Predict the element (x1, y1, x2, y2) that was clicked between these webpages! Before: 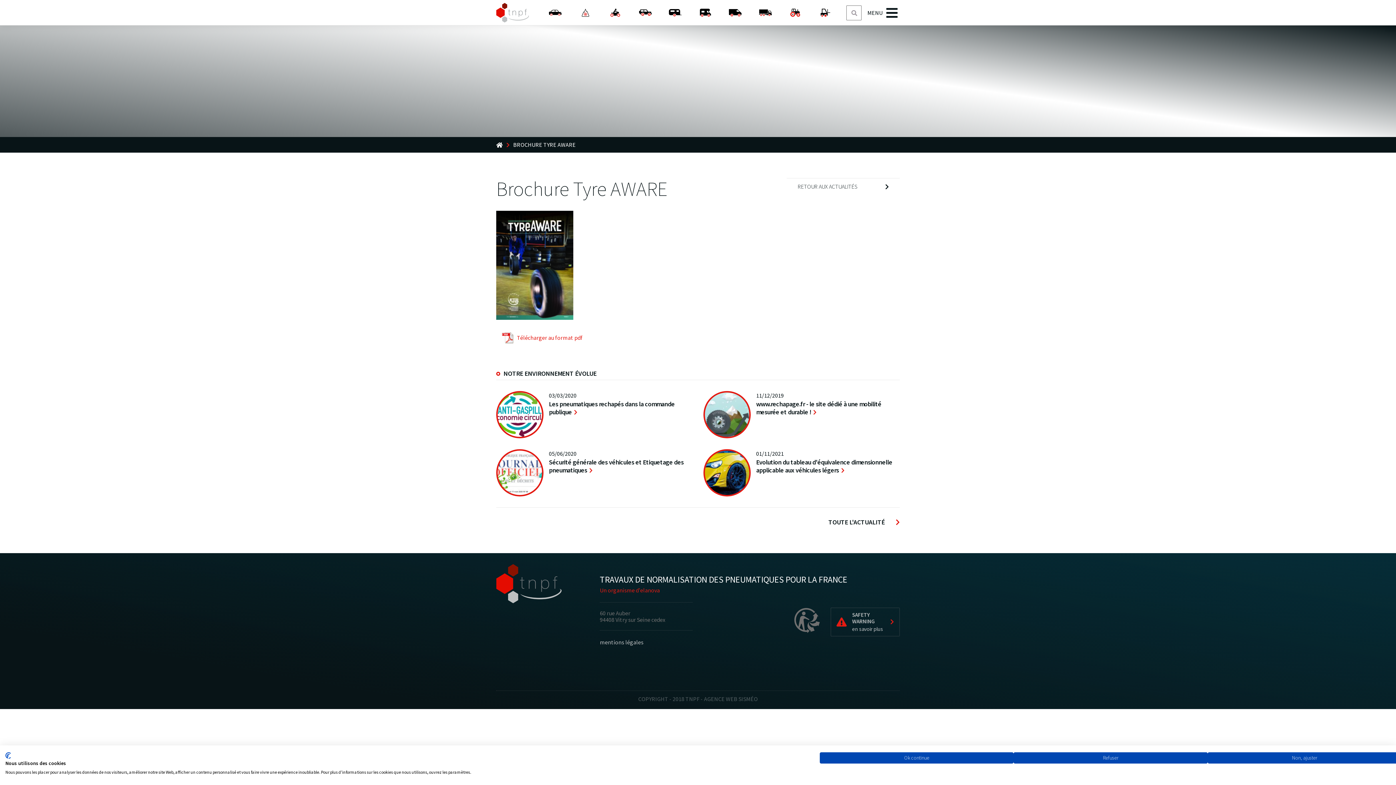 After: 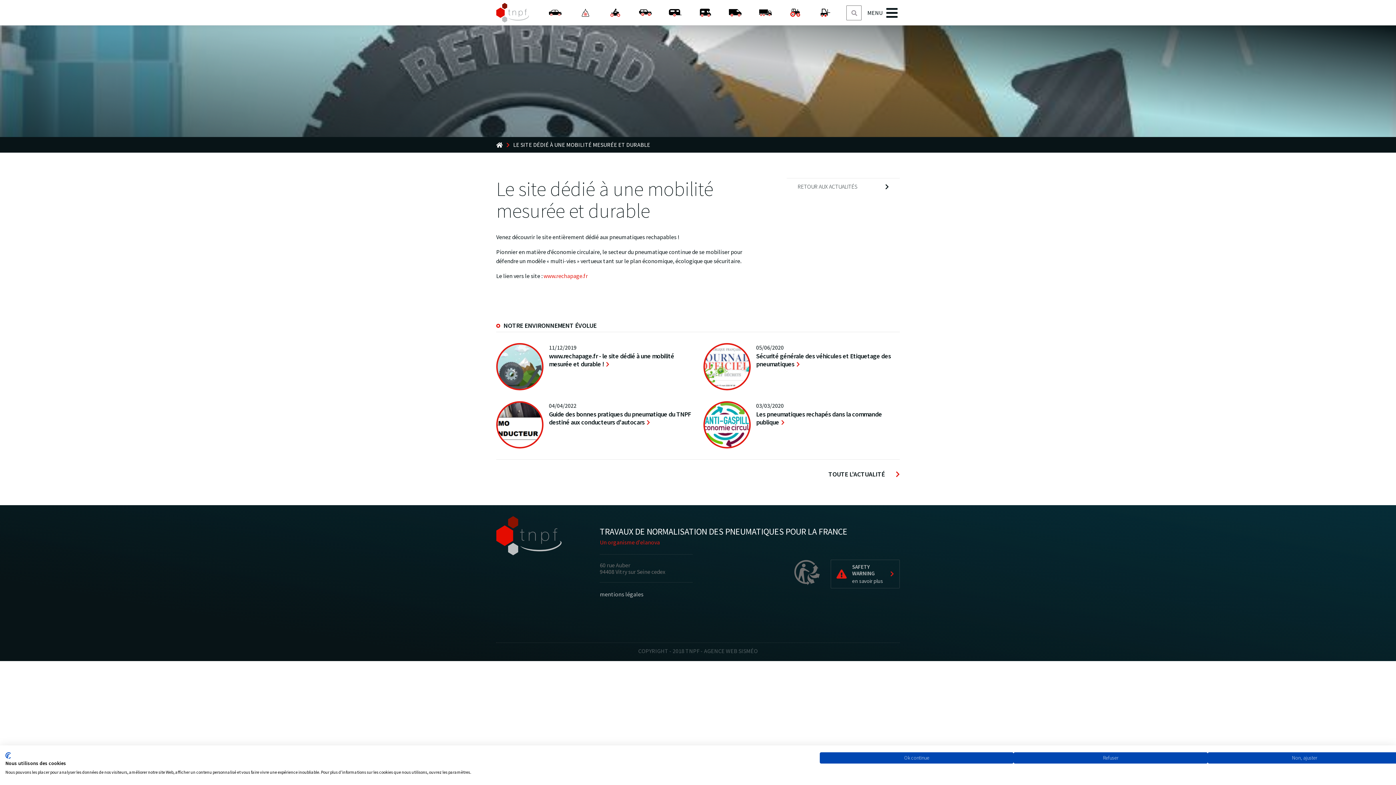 Action: bbox: (703, 391, 900, 416) label: 11/12/2019
www.rechapage.fr - le site dédié à une mobilité mesurée et durable !